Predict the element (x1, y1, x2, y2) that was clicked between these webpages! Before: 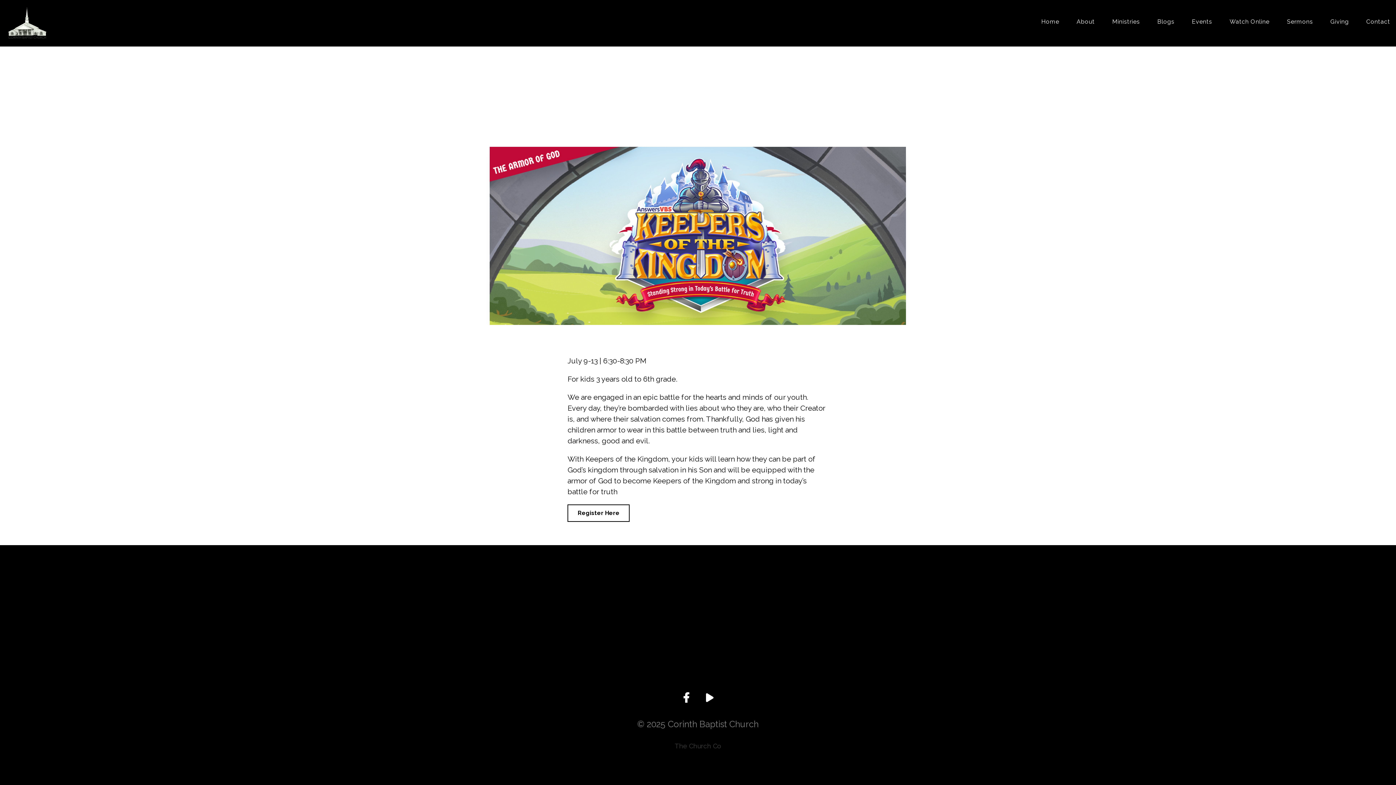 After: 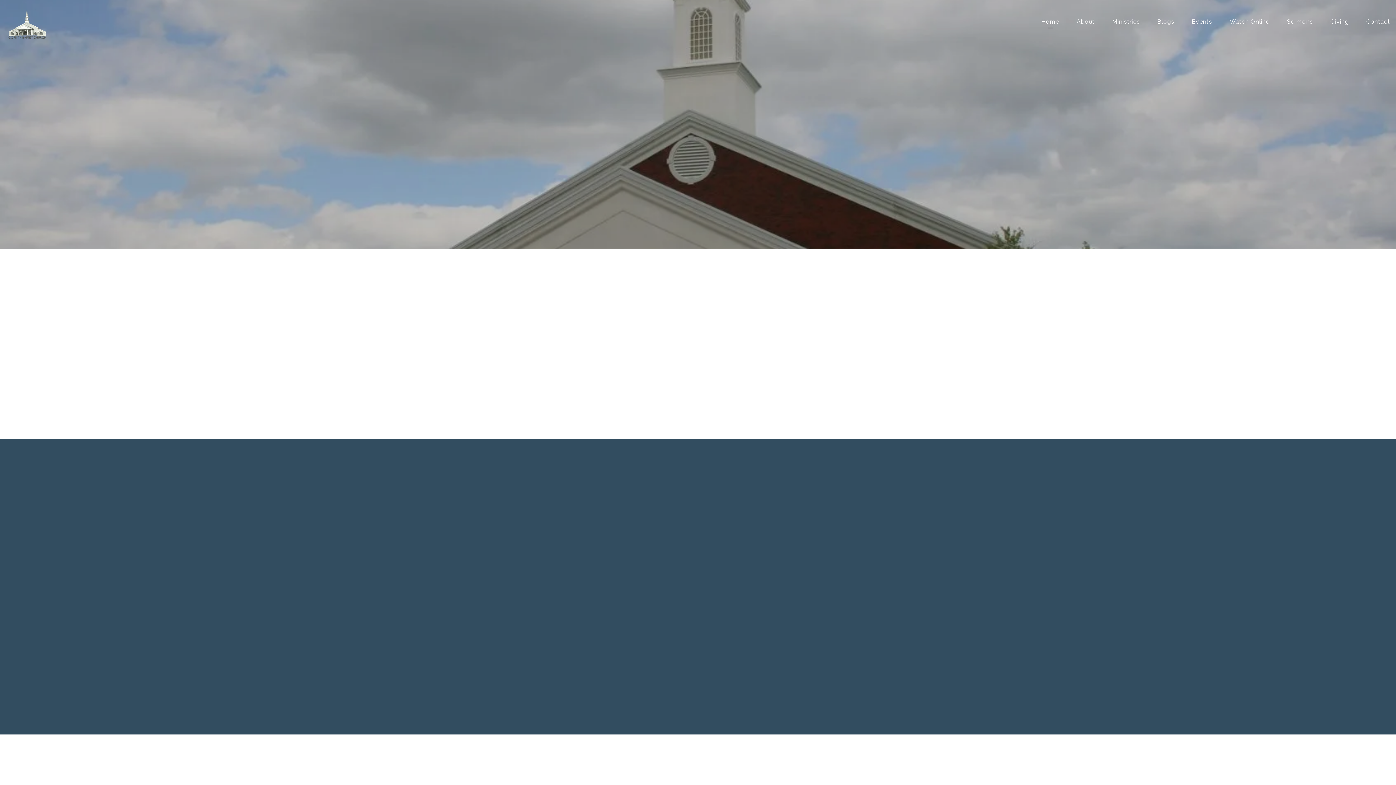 Action: bbox: (1041, 18, 1059, 27) label: Home